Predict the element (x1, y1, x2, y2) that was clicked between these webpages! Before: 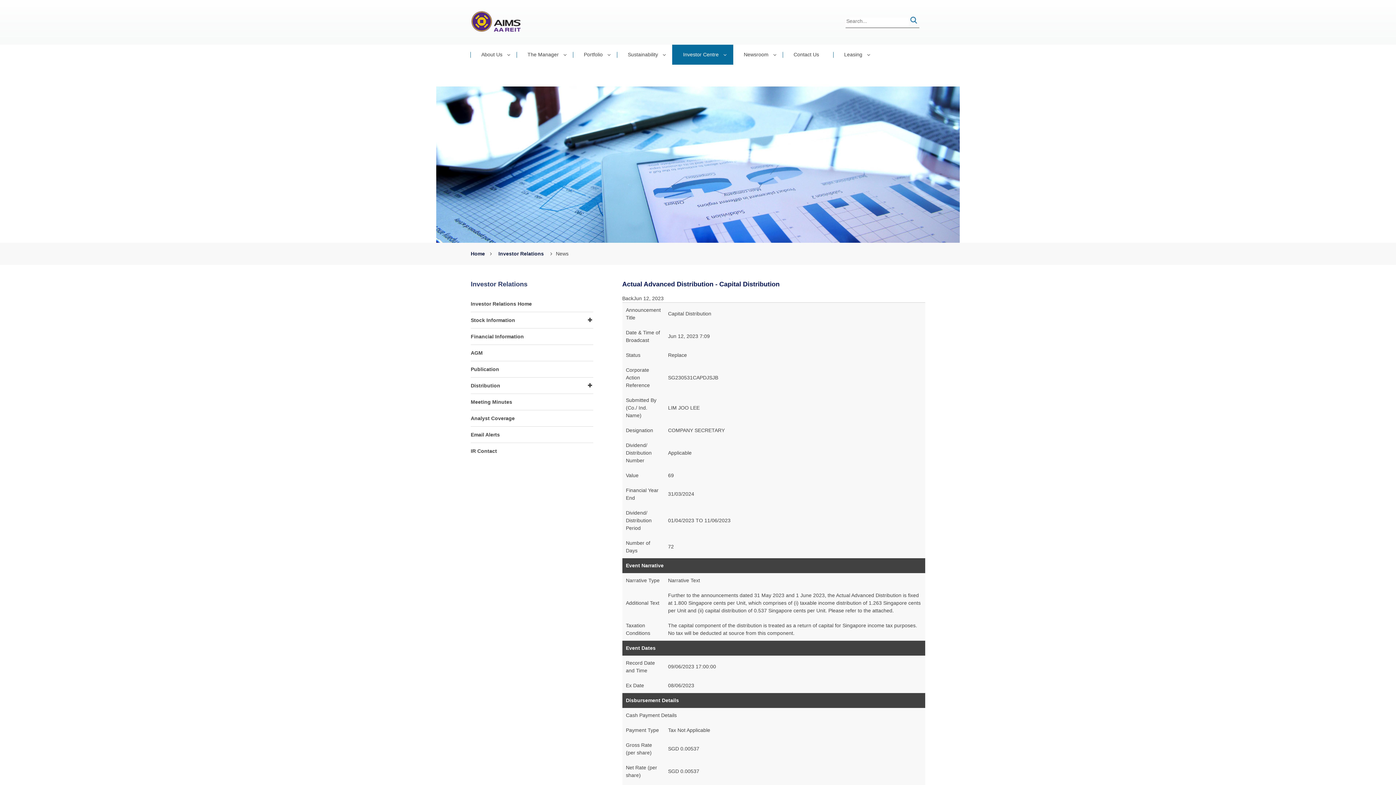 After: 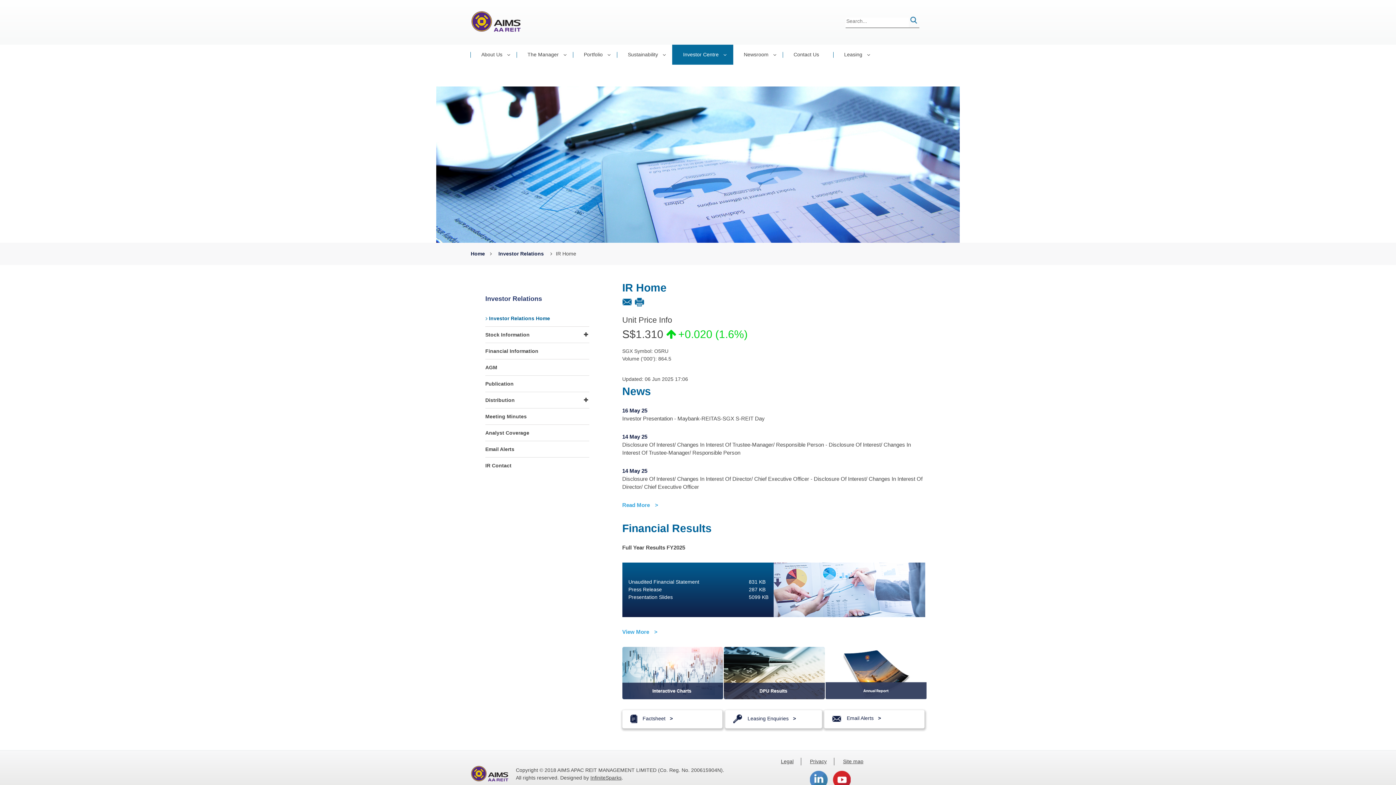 Action: bbox: (498, 250, 544, 256) label: Investor Relations